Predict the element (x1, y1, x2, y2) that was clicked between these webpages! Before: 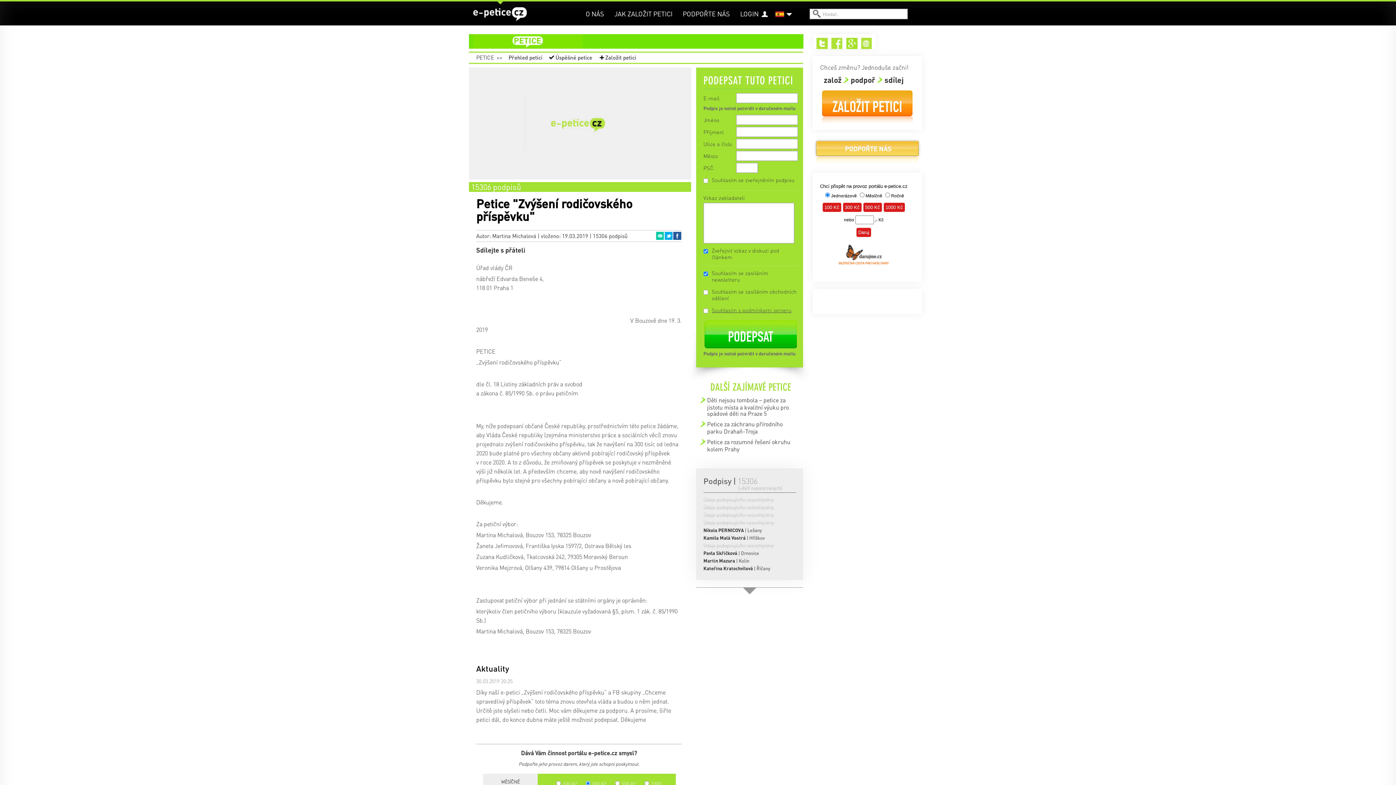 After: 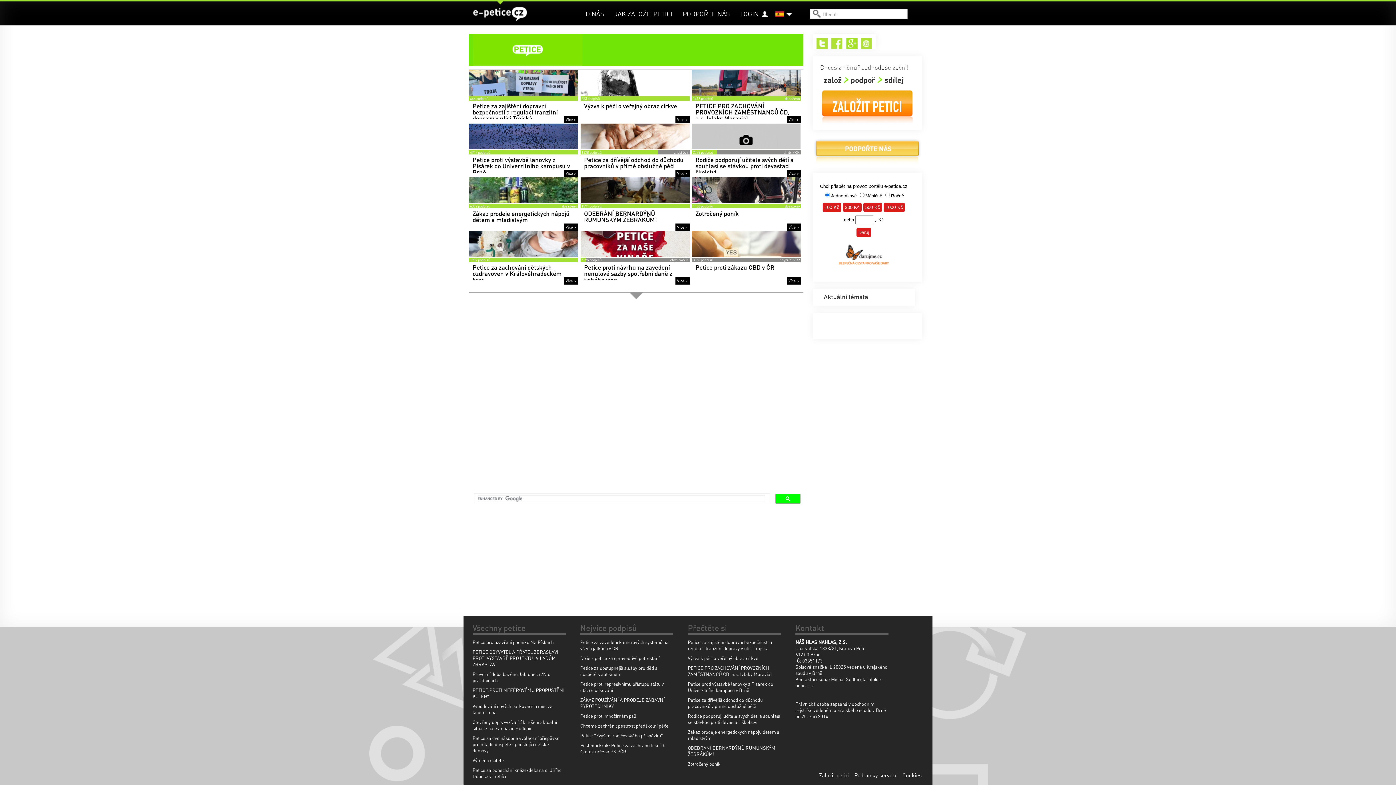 Action: bbox: (472, 1, 527, 26) label: e-petice.cz 